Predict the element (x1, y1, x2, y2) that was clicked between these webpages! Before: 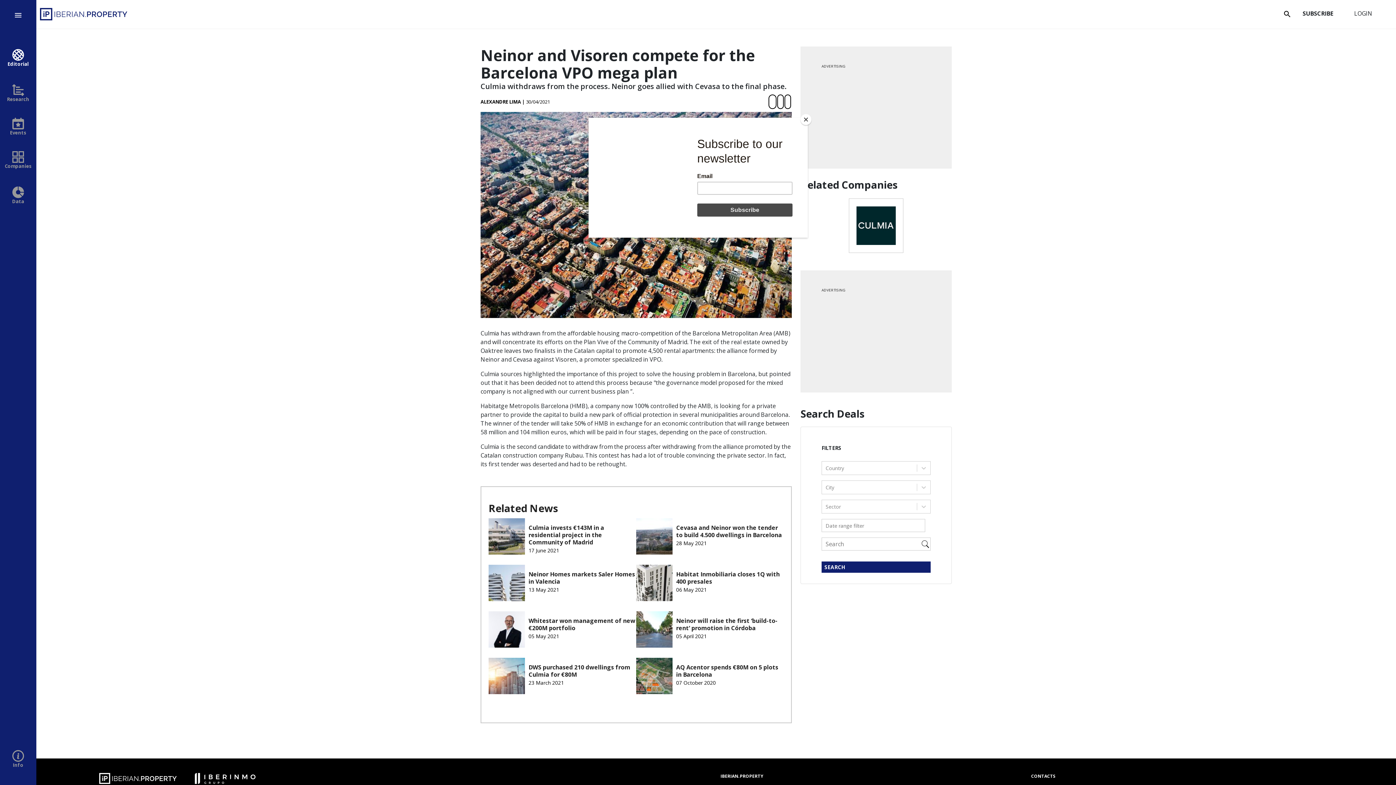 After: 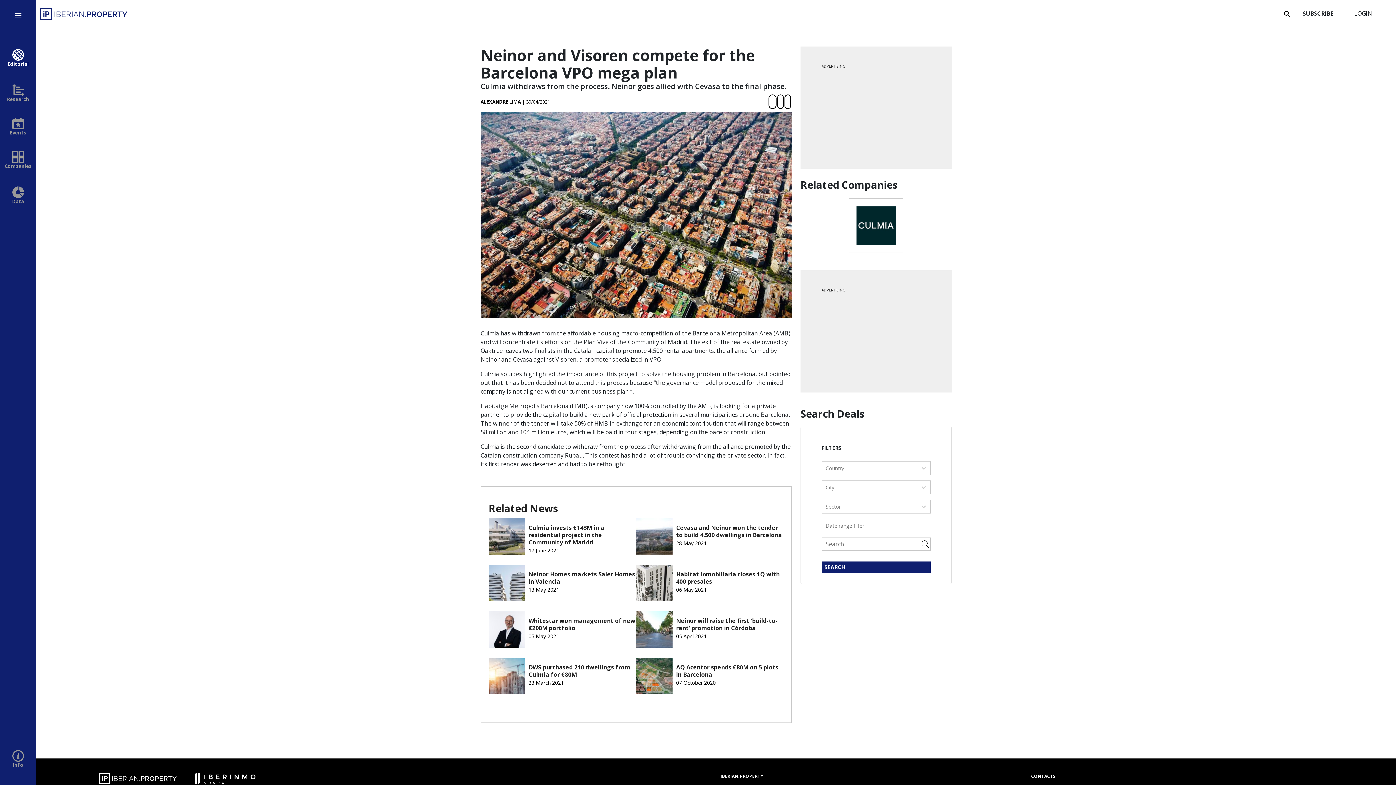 Action: label: Close bbox: (800, 114, 811, 125)